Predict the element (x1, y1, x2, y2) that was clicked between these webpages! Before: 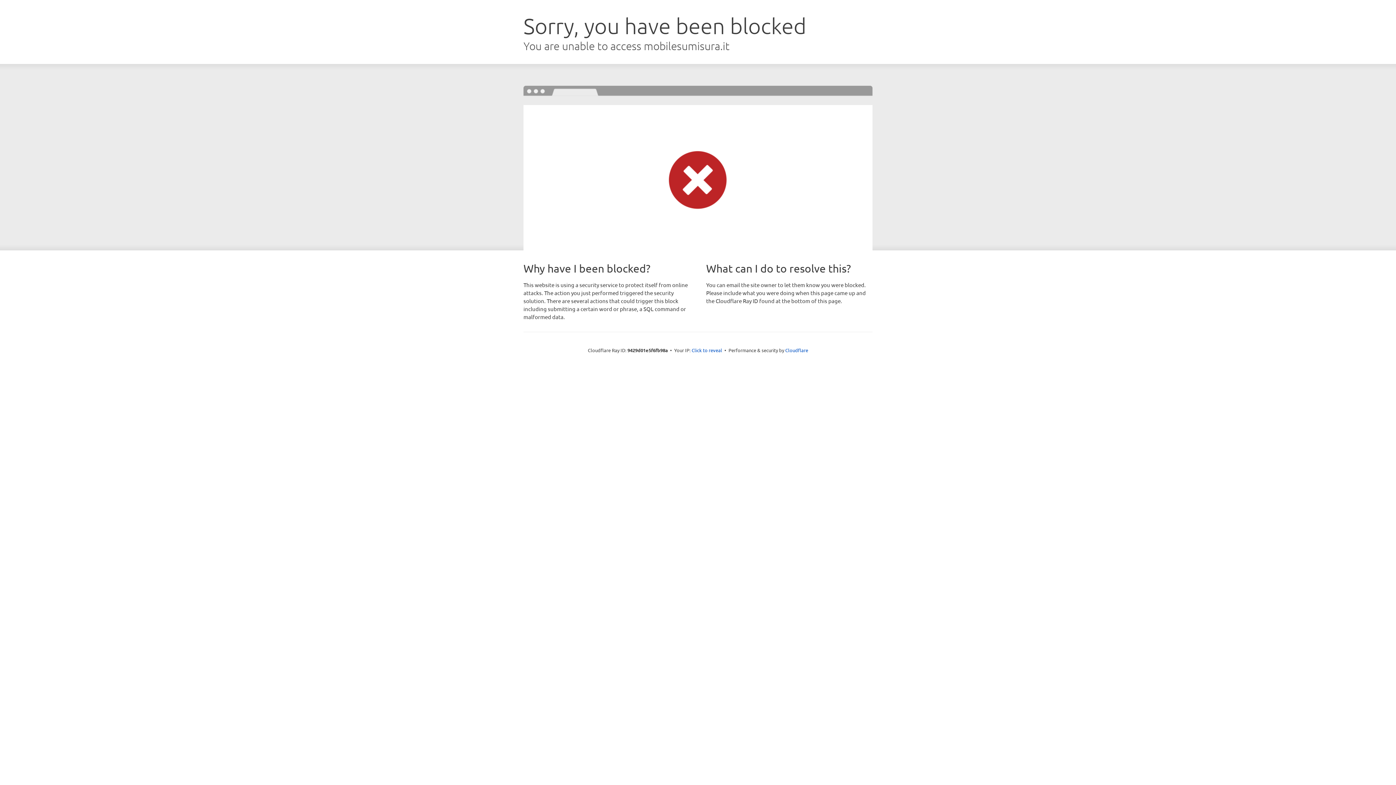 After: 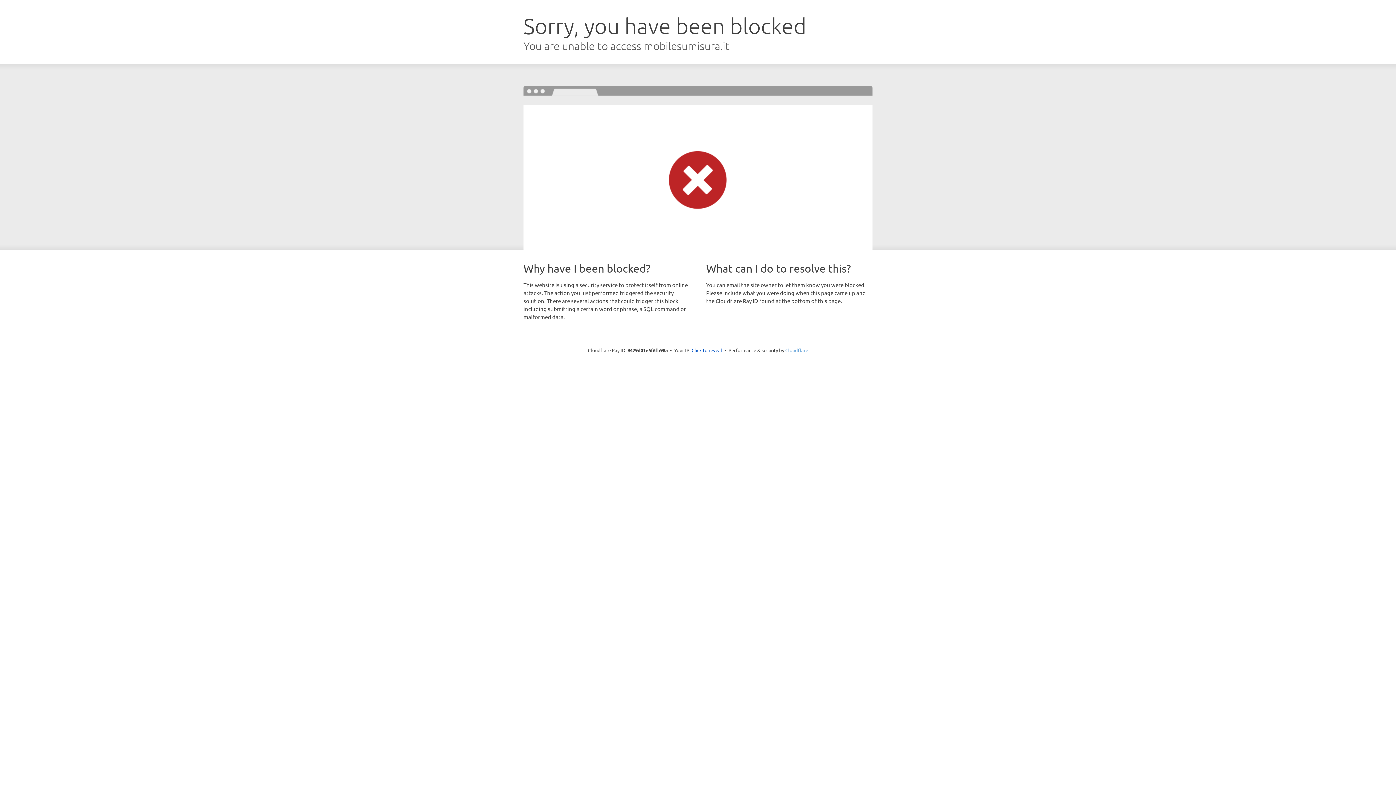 Action: bbox: (785, 347, 808, 353) label: Cloudflare